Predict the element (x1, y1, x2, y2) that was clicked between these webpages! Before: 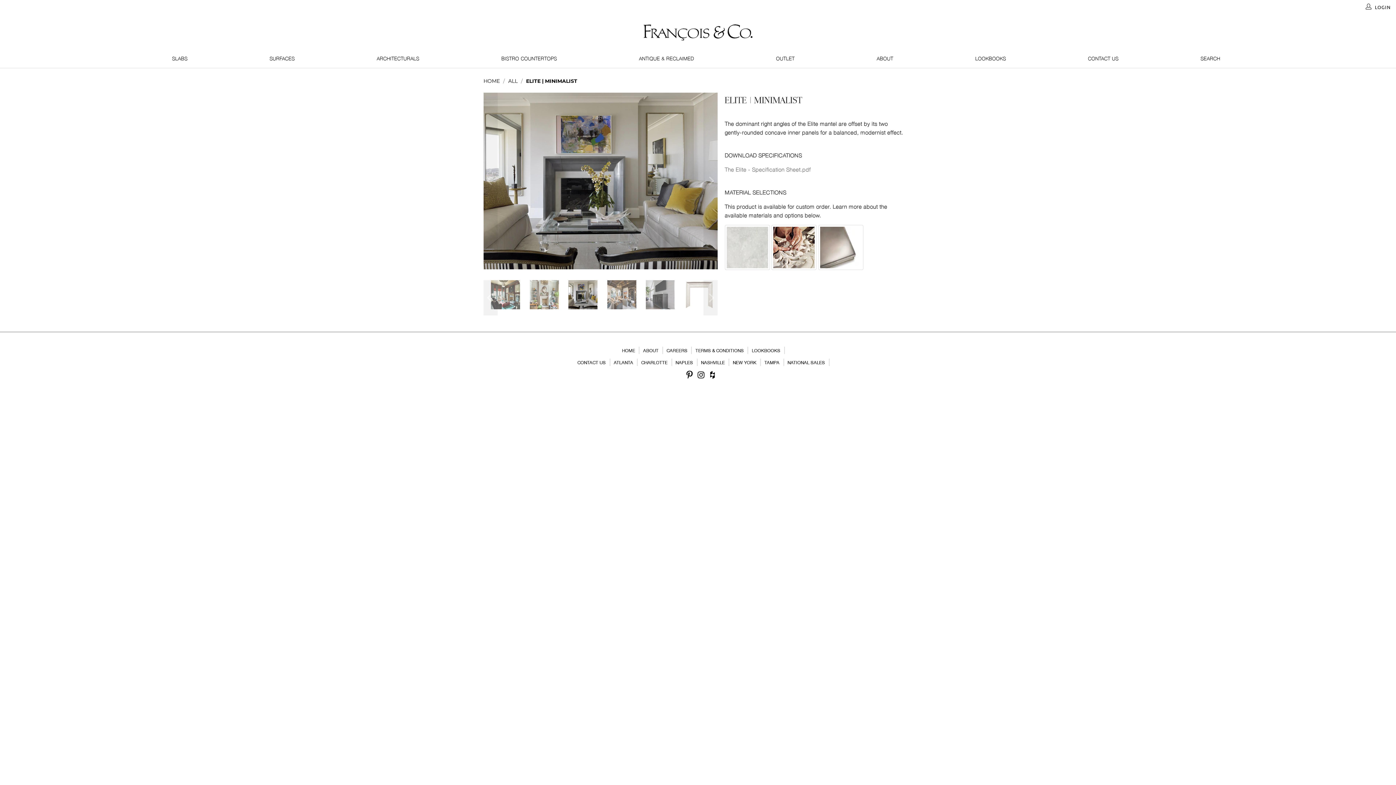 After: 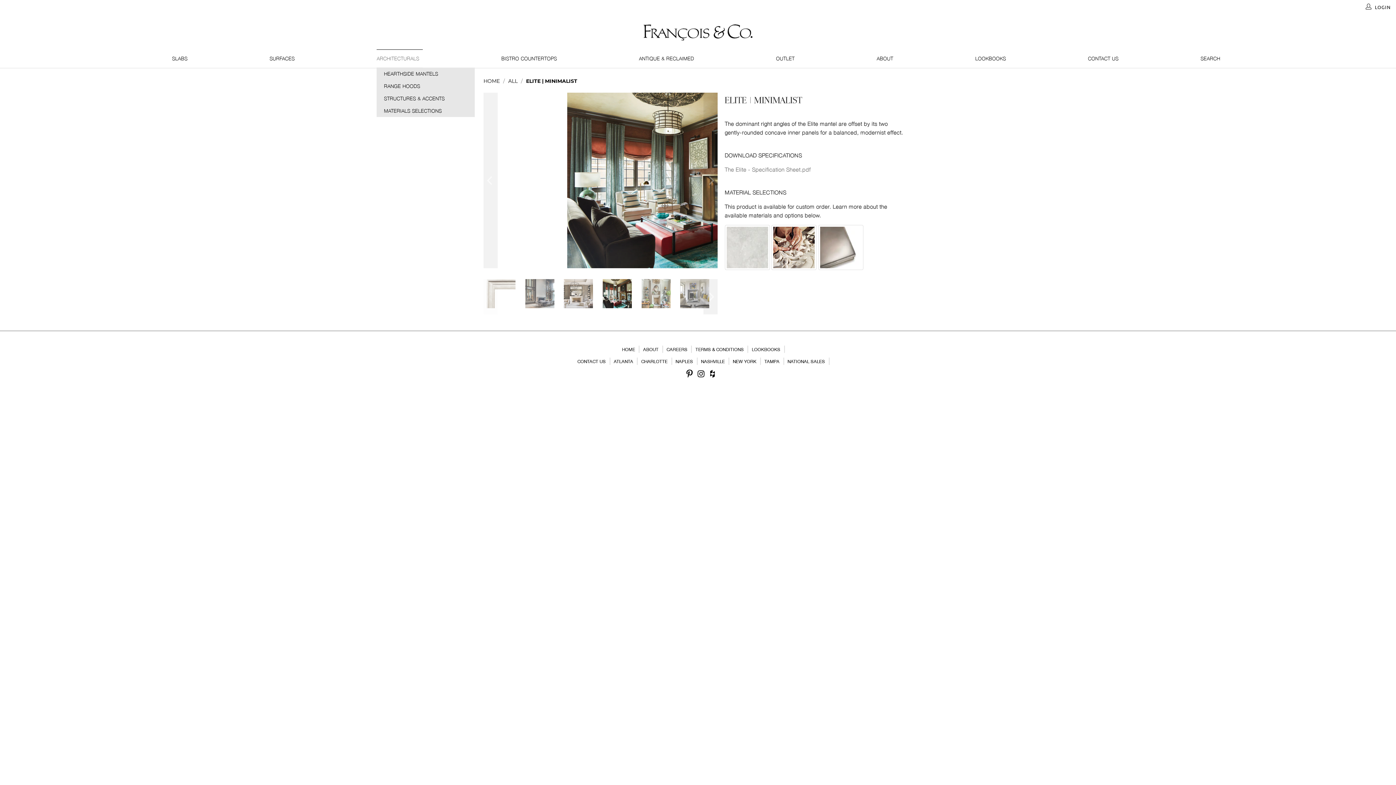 Action: label: ARCHITECTURALS bbox: (376, 49, 419, 67)